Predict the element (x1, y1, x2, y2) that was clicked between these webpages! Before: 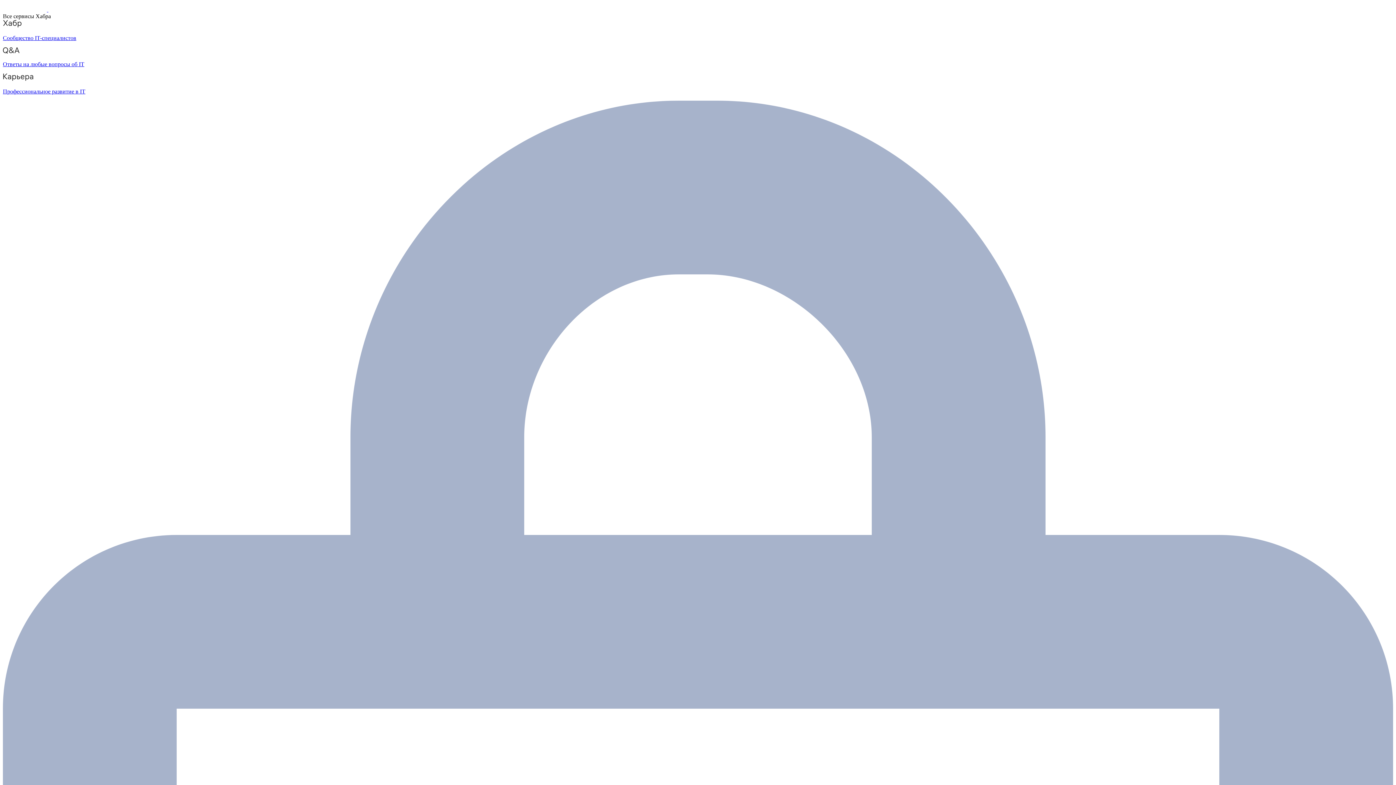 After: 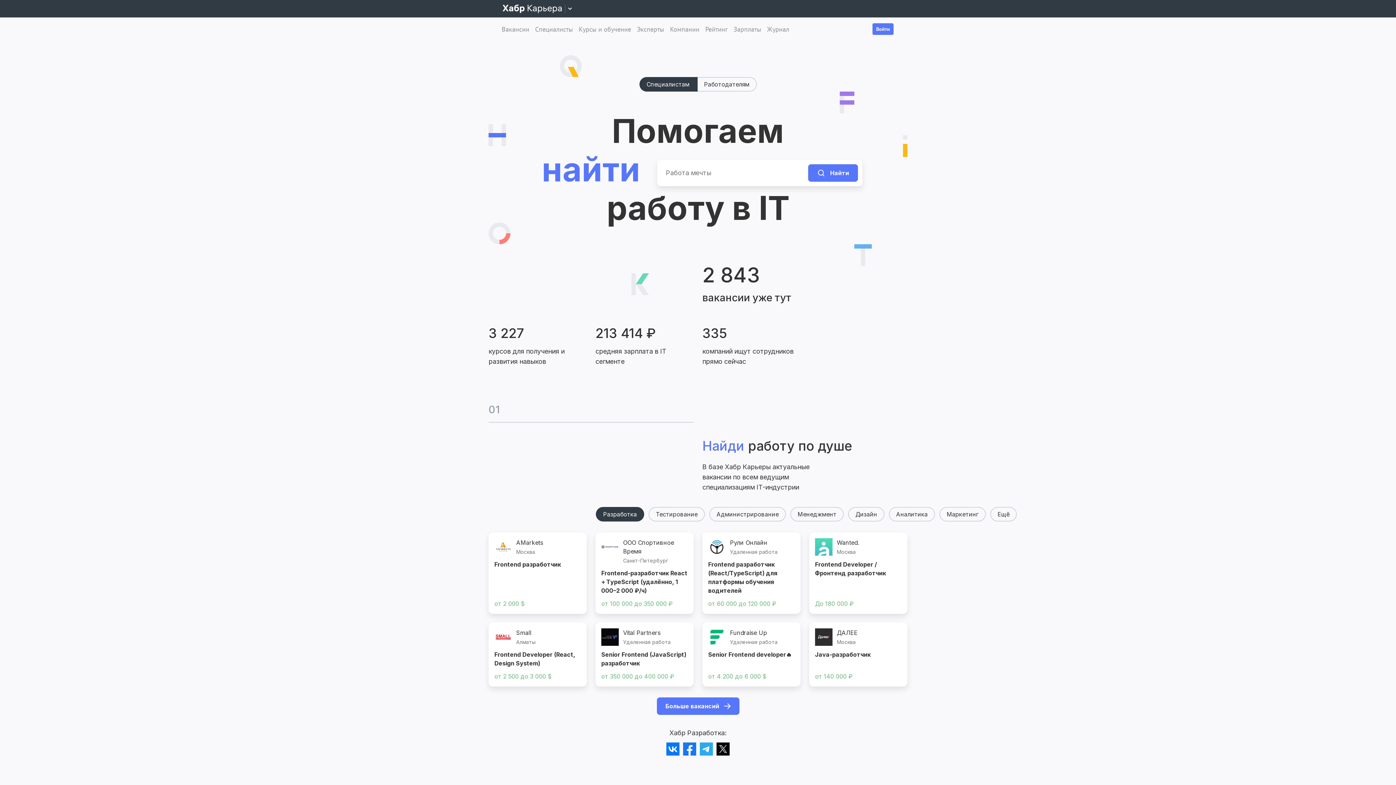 Action: bbox: (2, 73, 1393, 94) label: Профессиональное развитие в IT